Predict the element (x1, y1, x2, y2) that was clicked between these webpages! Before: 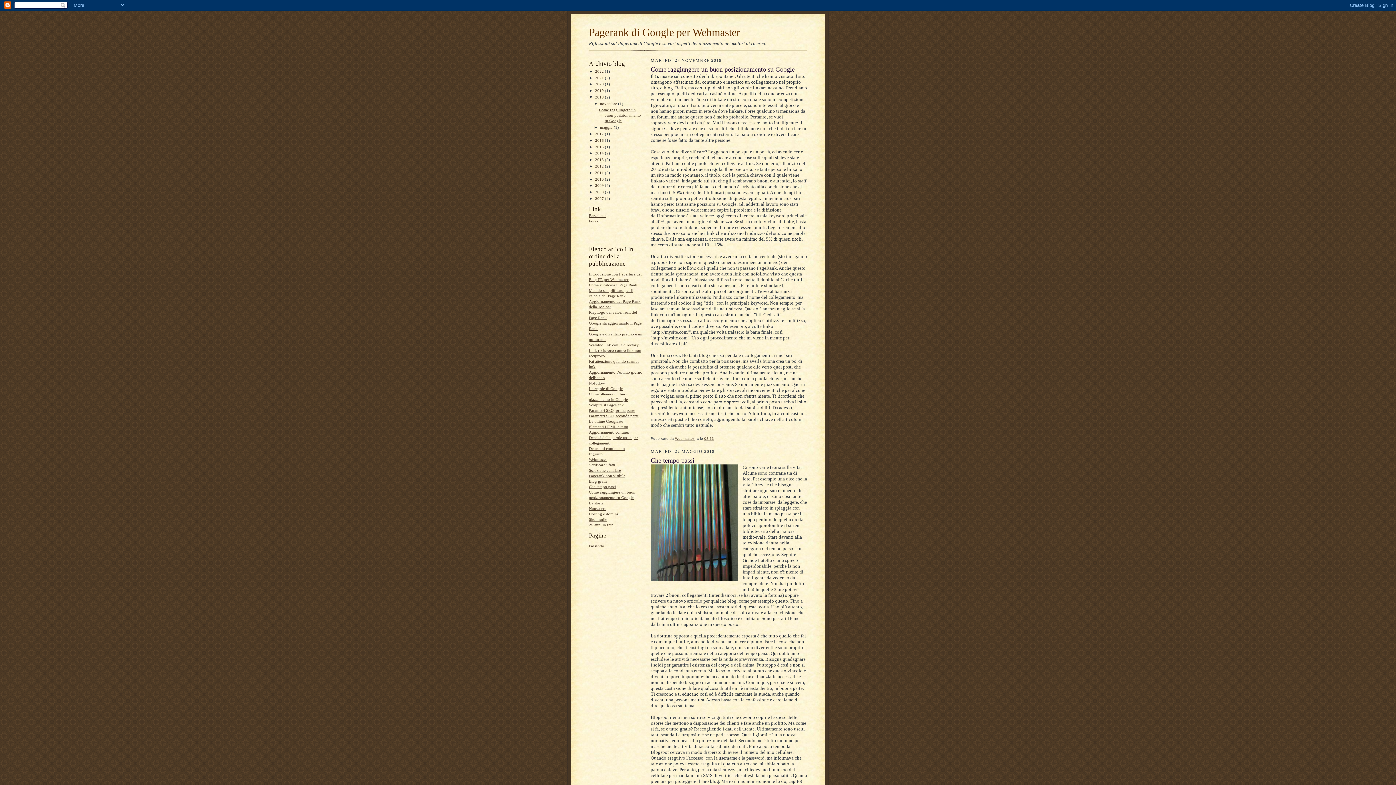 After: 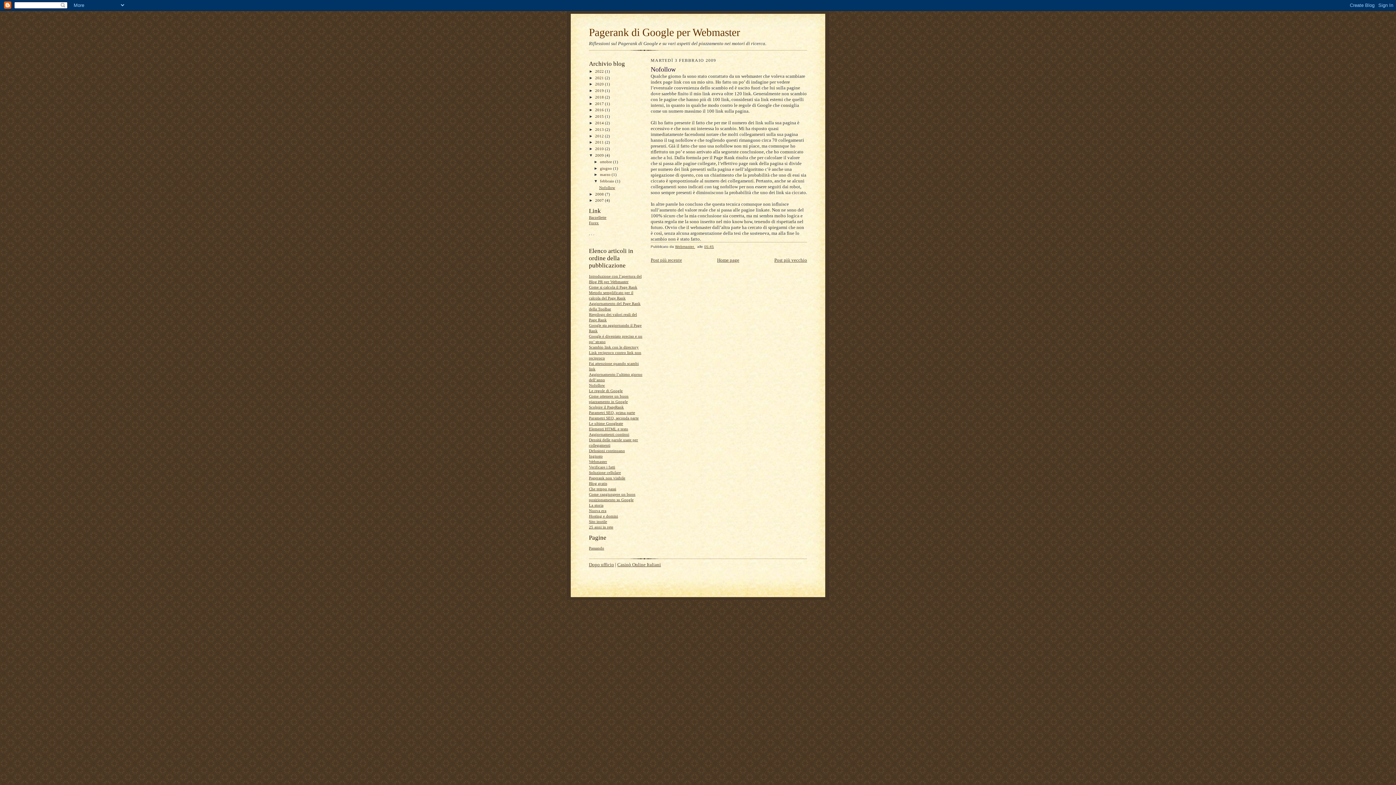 Action: bbox: (589, 381, 605, 385) label: Nofollow